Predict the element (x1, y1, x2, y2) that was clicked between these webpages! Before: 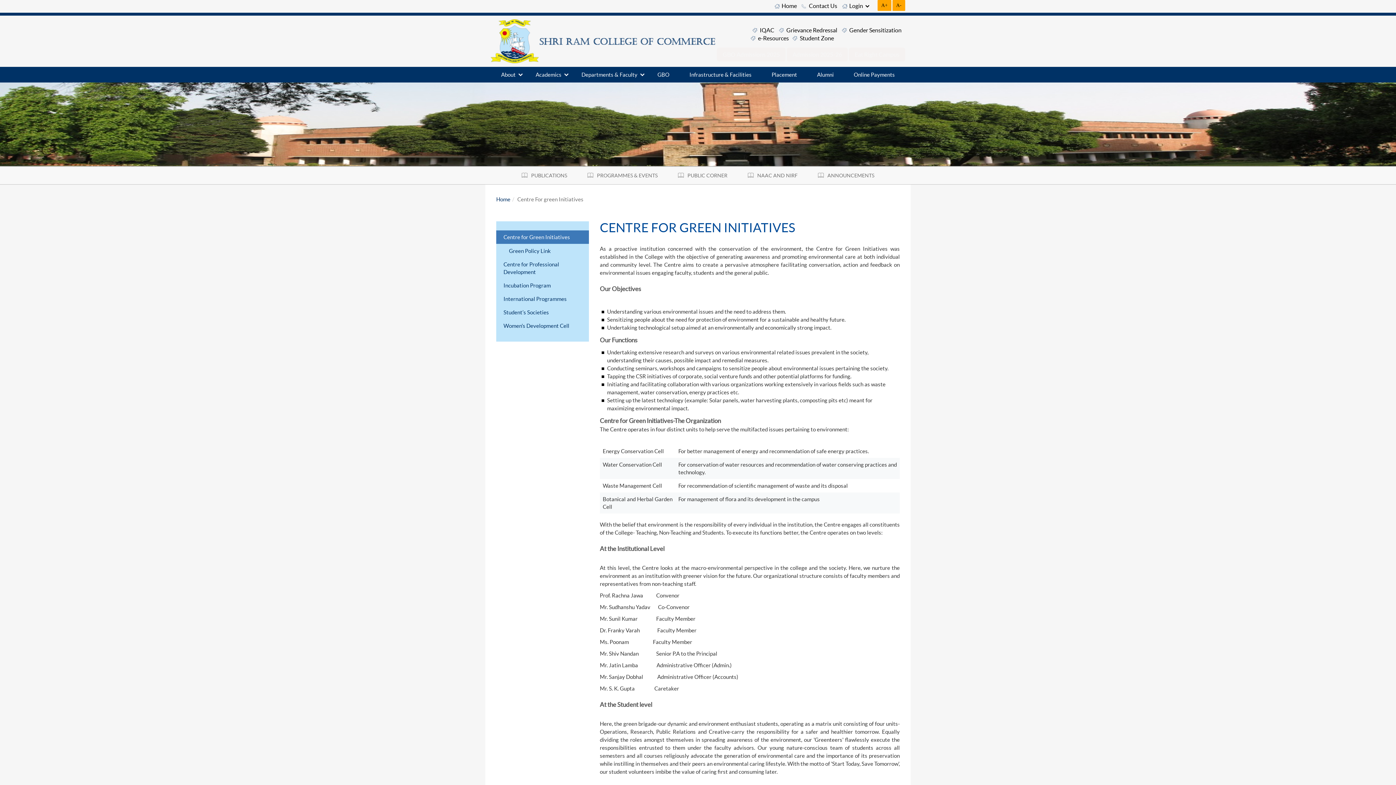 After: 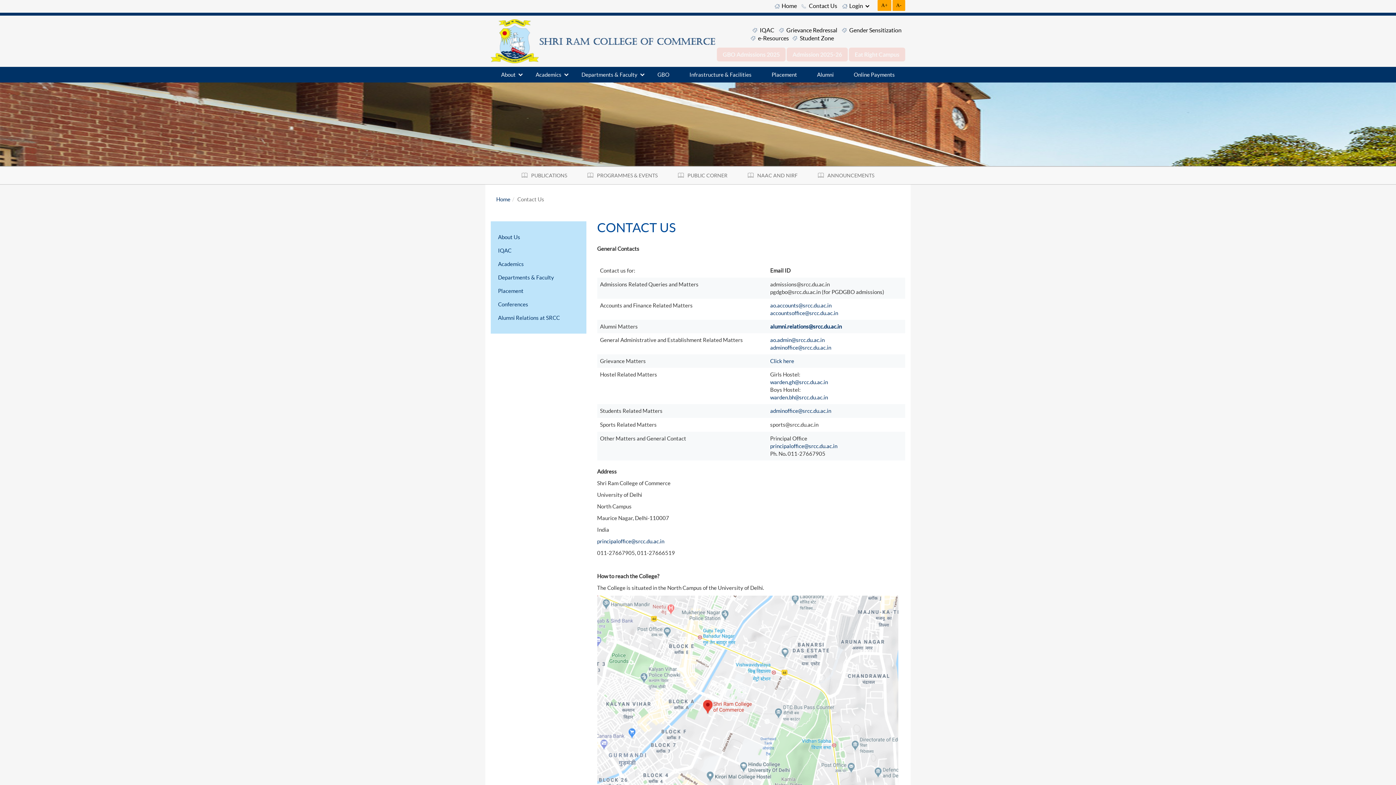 Action: label: Contact Us bbox: (809, 2, 837, 9)